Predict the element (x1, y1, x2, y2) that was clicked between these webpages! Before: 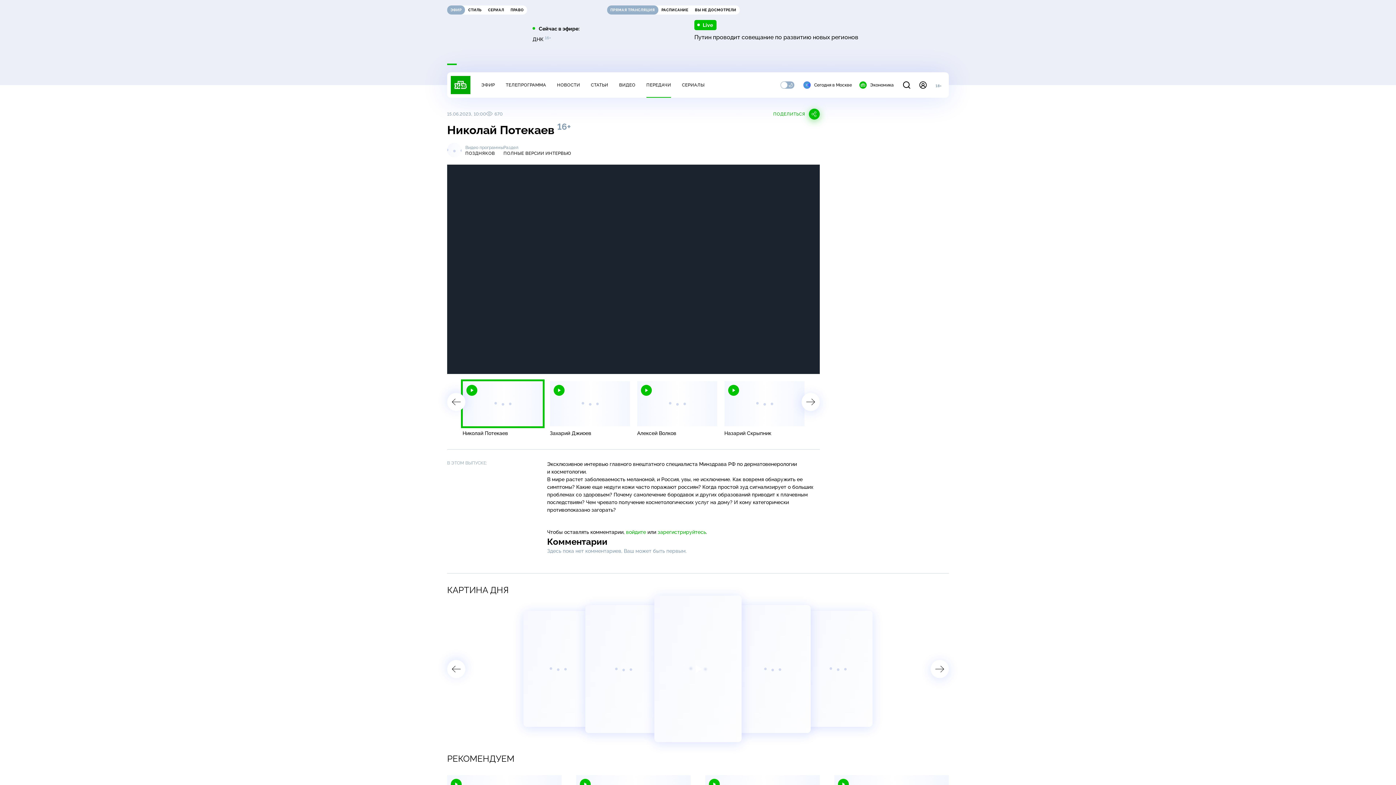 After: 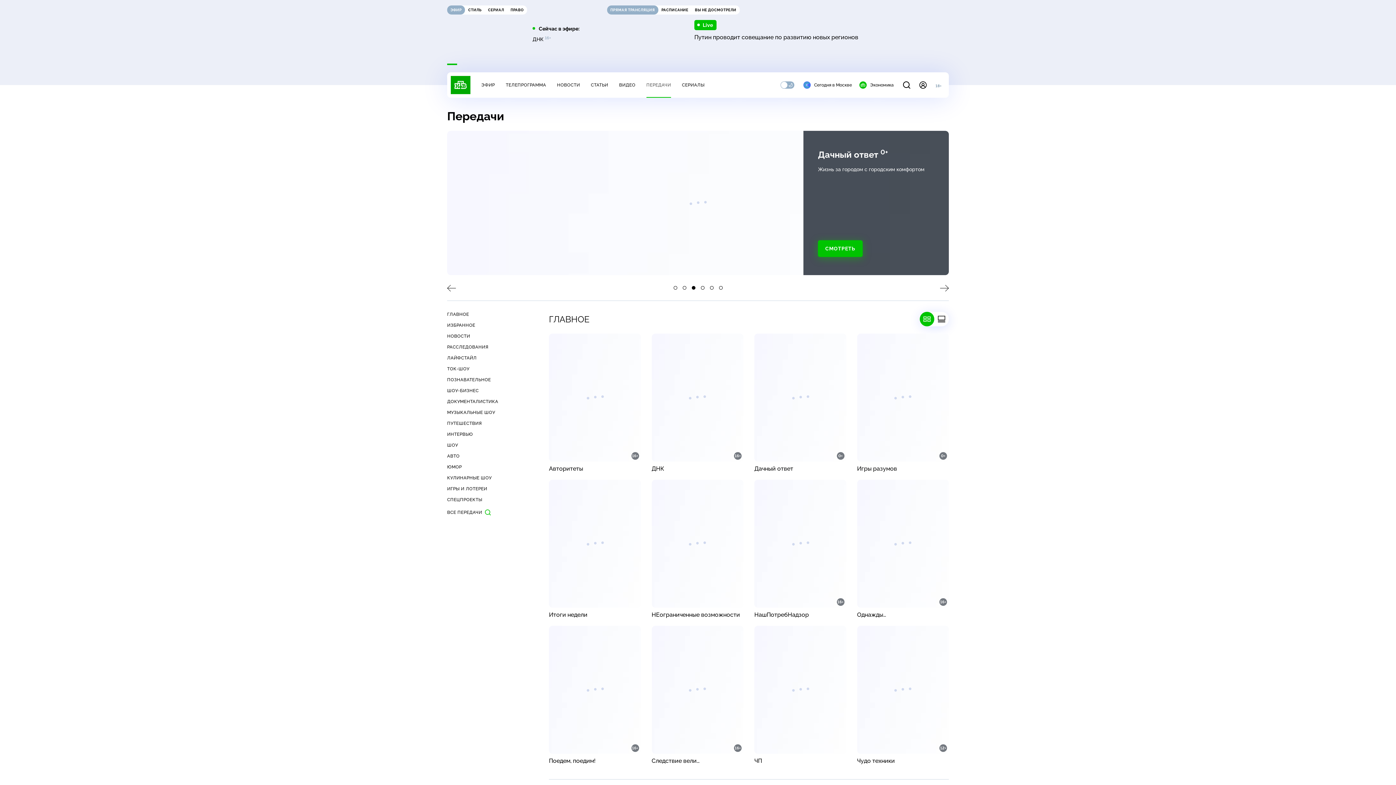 Action: bbox: (646, 82, 671, 87) label: ПЕРЕДАЧИ